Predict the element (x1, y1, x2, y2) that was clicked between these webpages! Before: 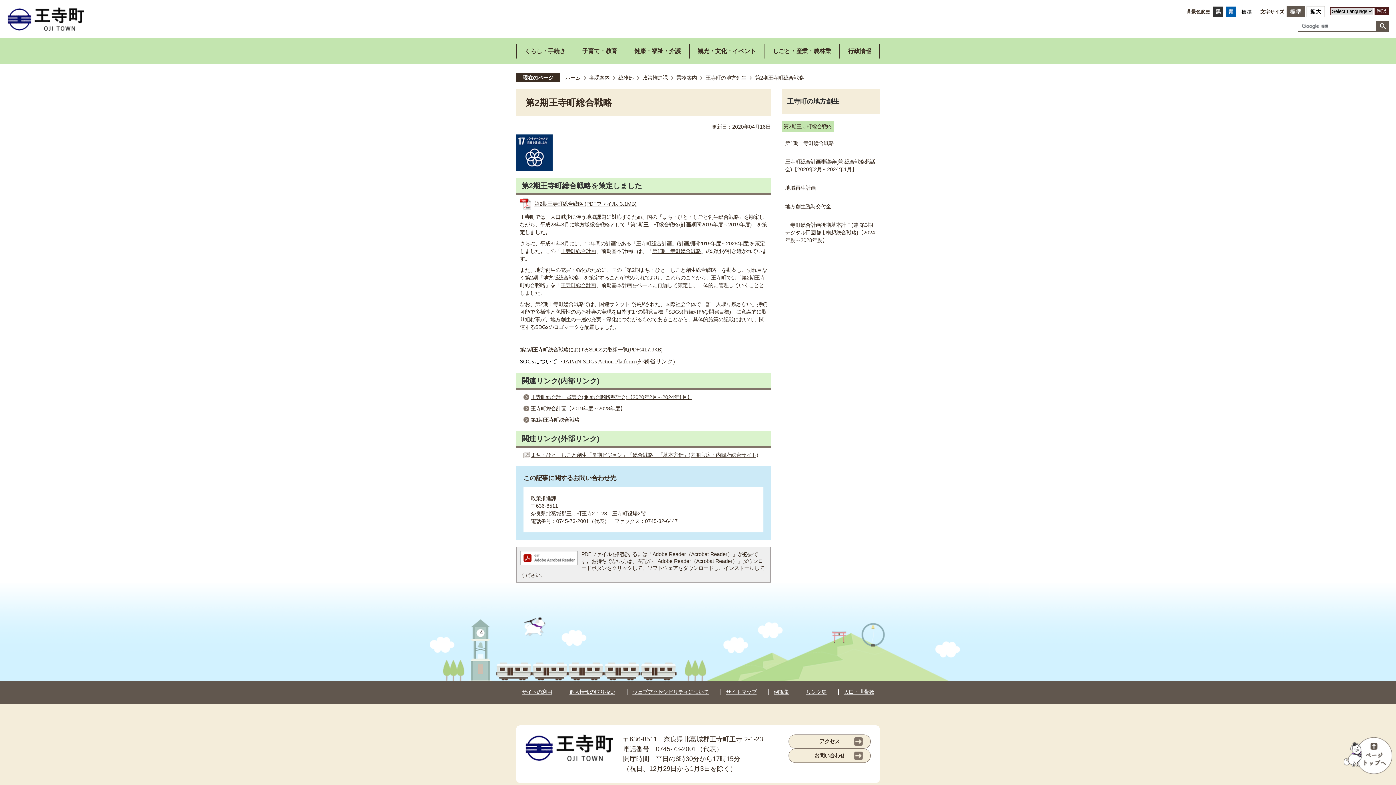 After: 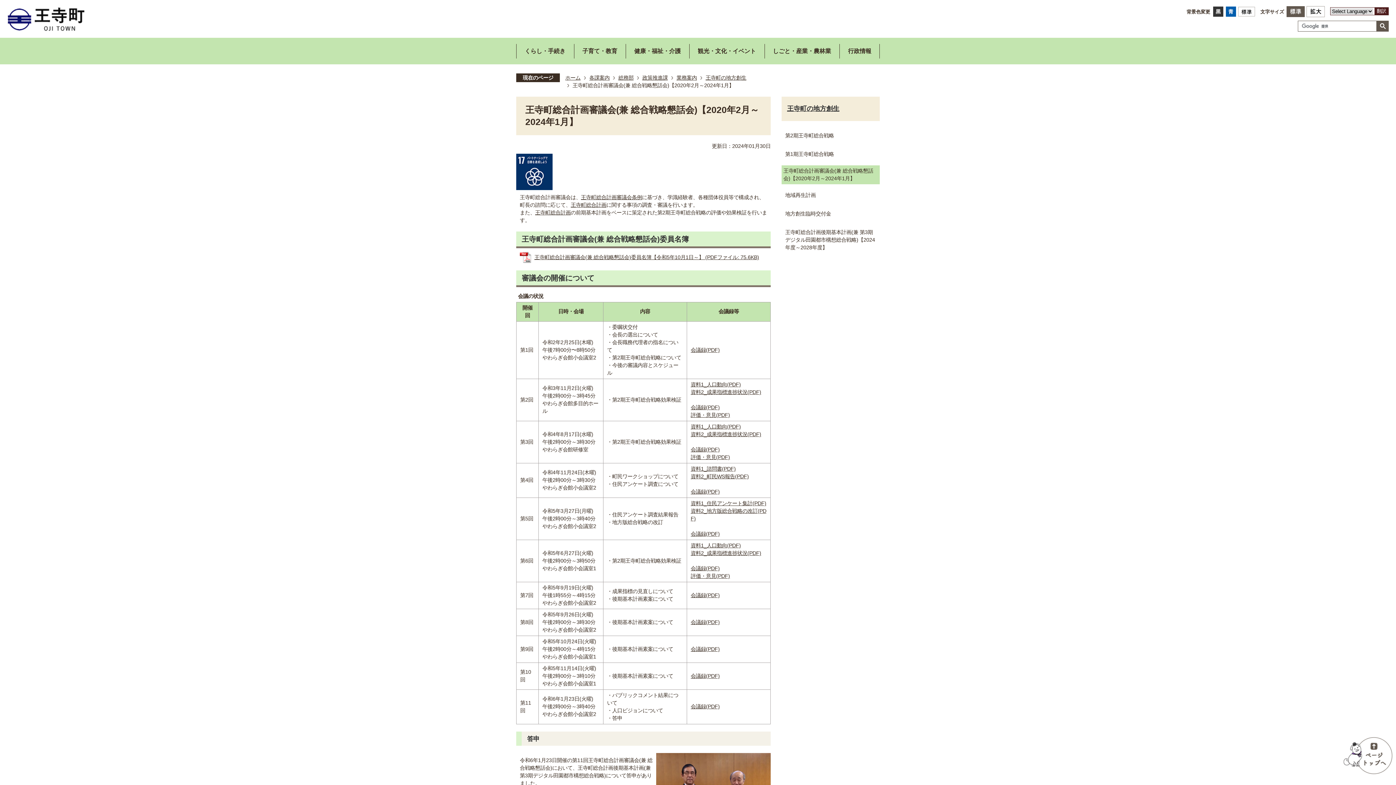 Action: bbox: (781, 154, 880, 177) label: 王寺町総合計画審議会(兼 総合戦略懇話会)【2020年2月～2024年1月】